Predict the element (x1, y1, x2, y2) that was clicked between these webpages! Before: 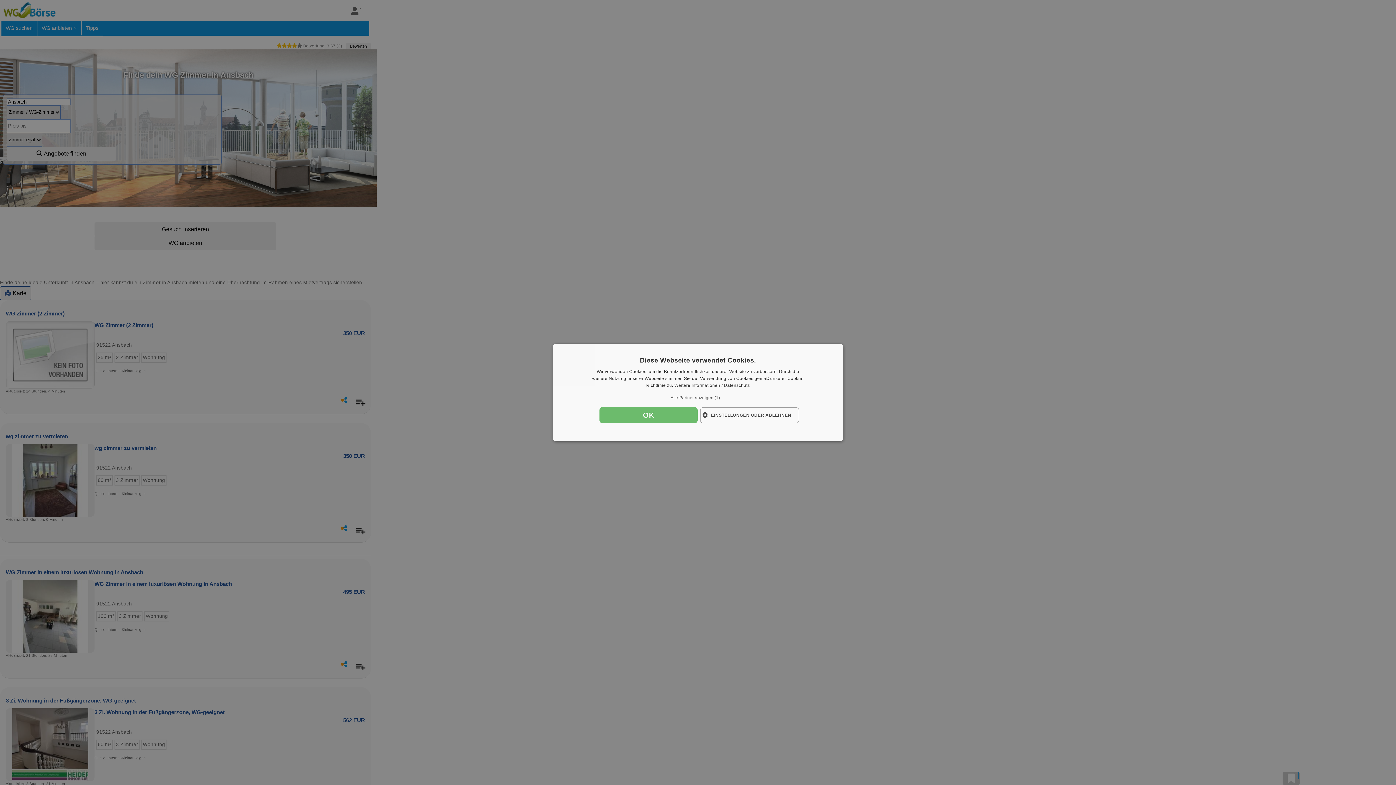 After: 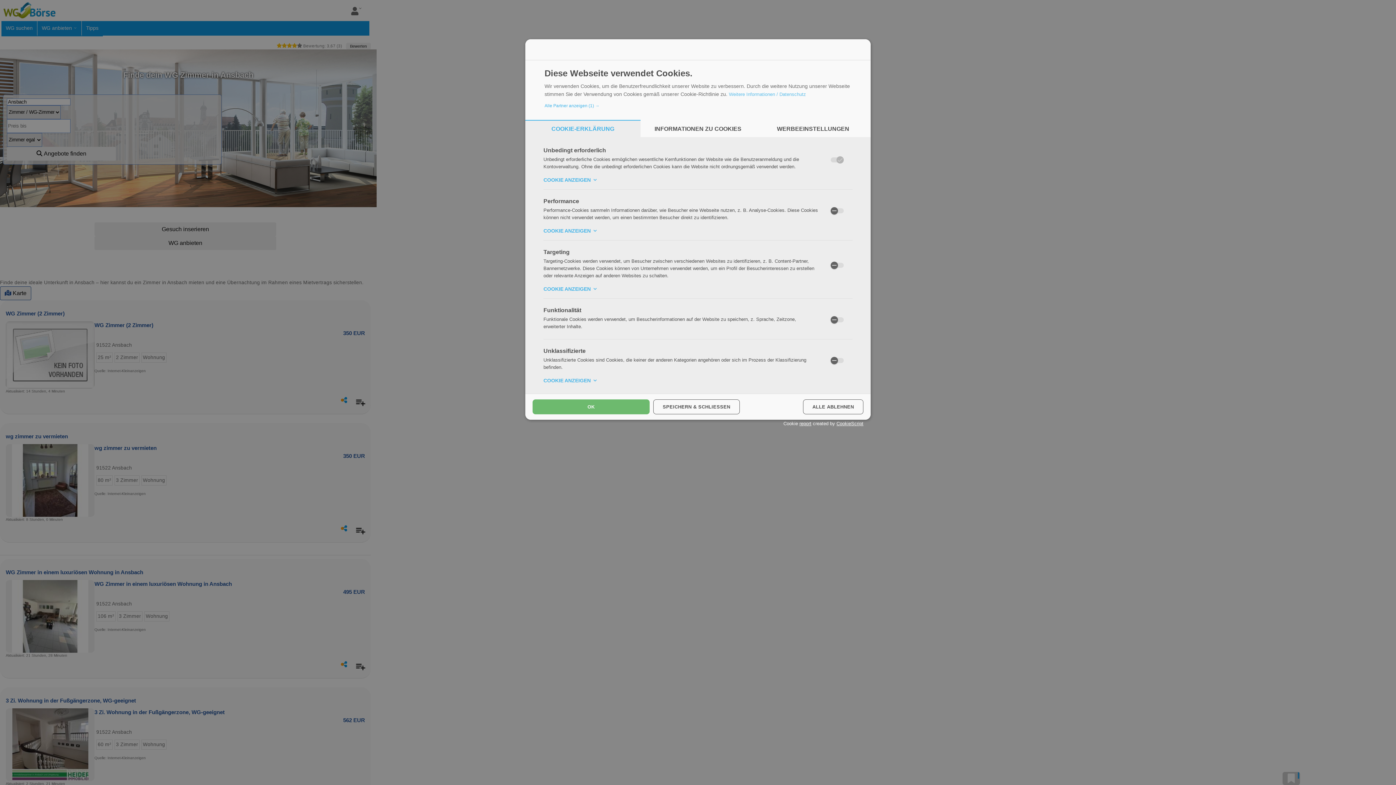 Action: label:  EINSTELLUNGEN ODER ABLEHNEN bbox: (700, 407, 799, 423)